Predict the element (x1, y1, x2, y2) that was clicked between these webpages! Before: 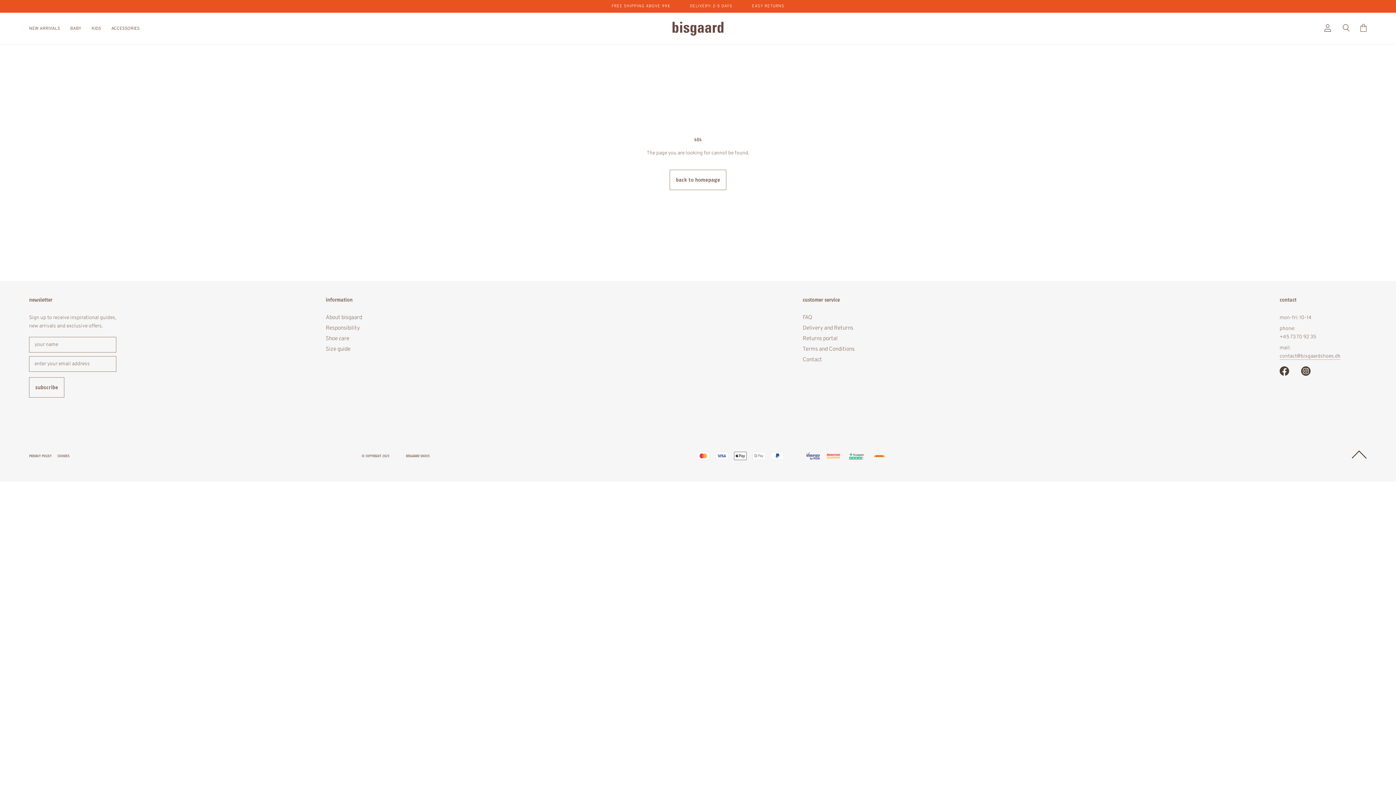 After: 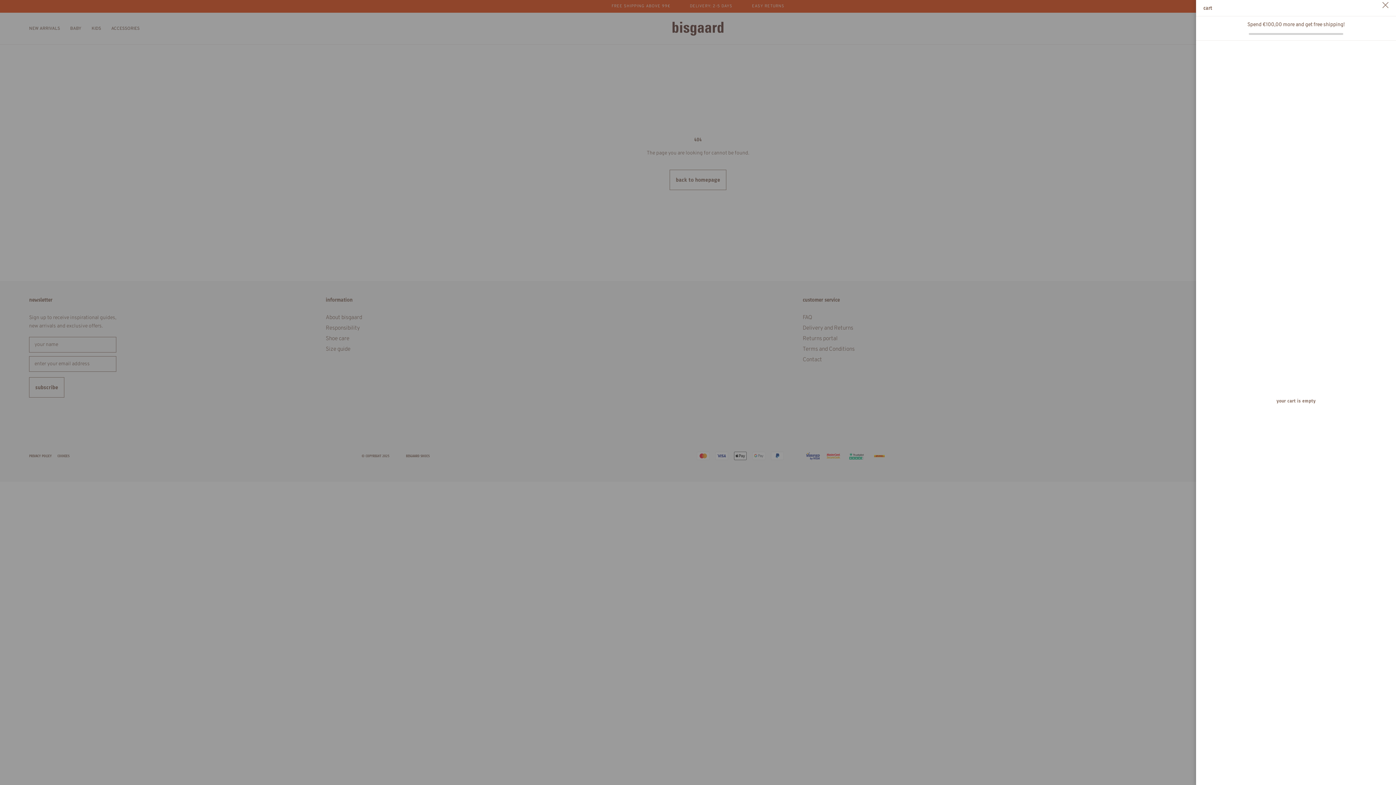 Action: bbox: (1360, 23, 1367, 33) label: Open cart